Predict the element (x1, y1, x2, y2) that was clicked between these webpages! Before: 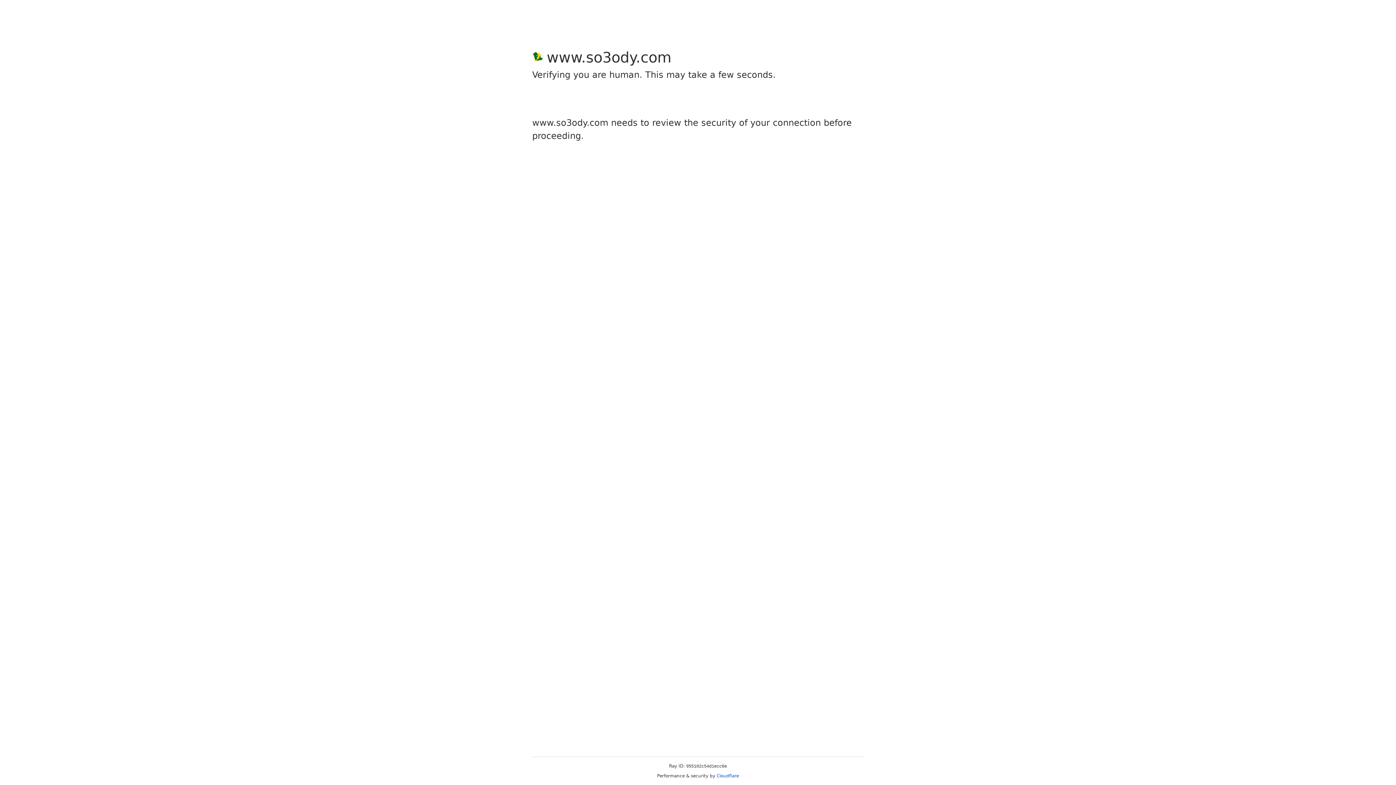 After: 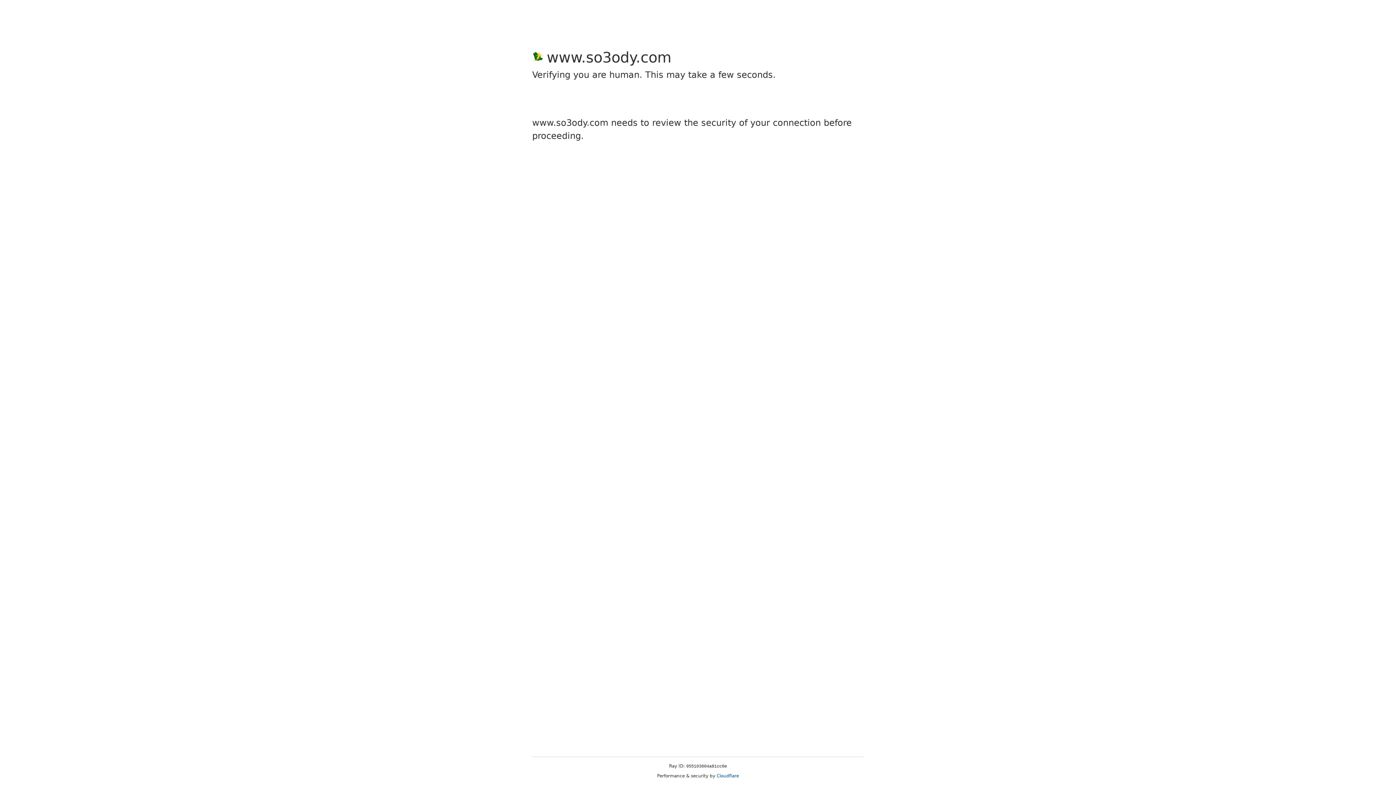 Action: bbox: (716, 773, 739, 778) label: Cloudflare